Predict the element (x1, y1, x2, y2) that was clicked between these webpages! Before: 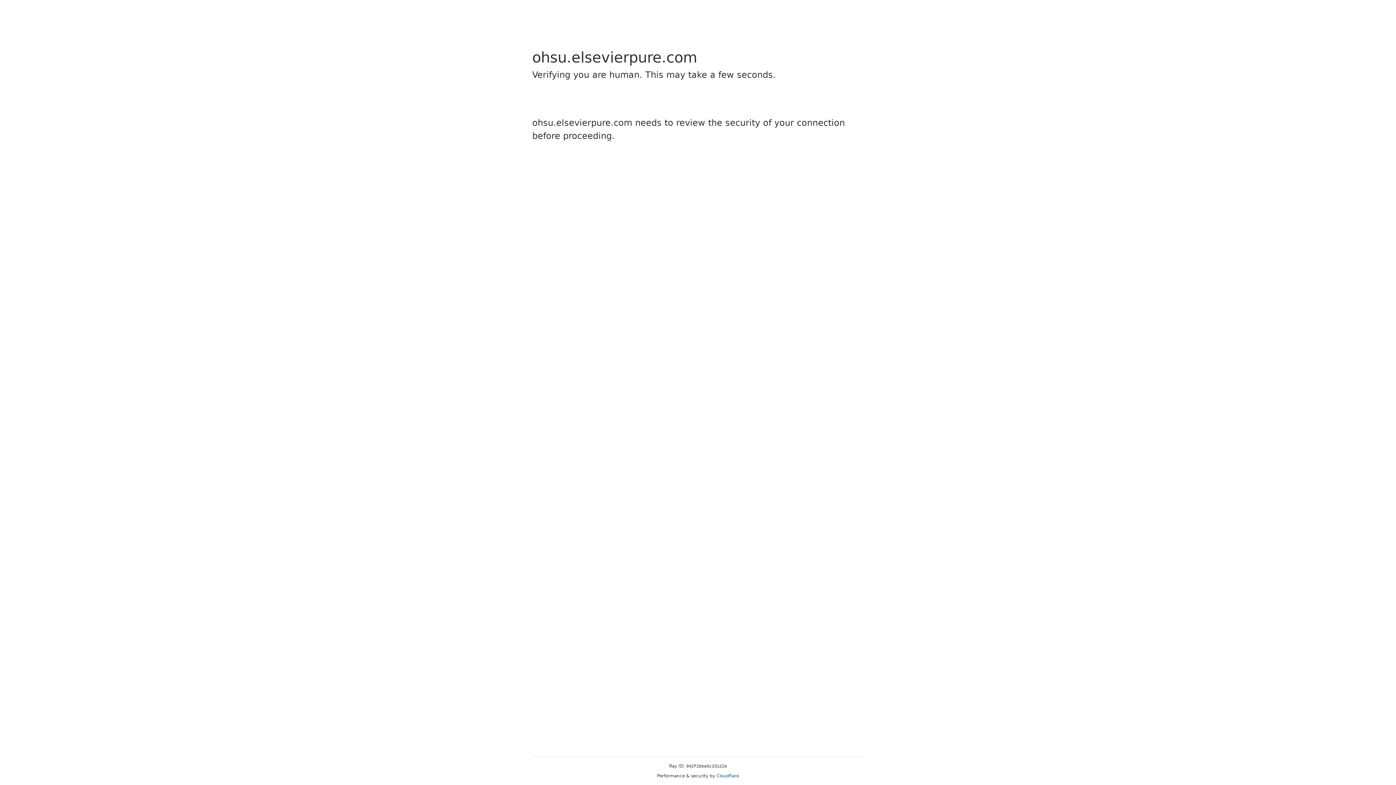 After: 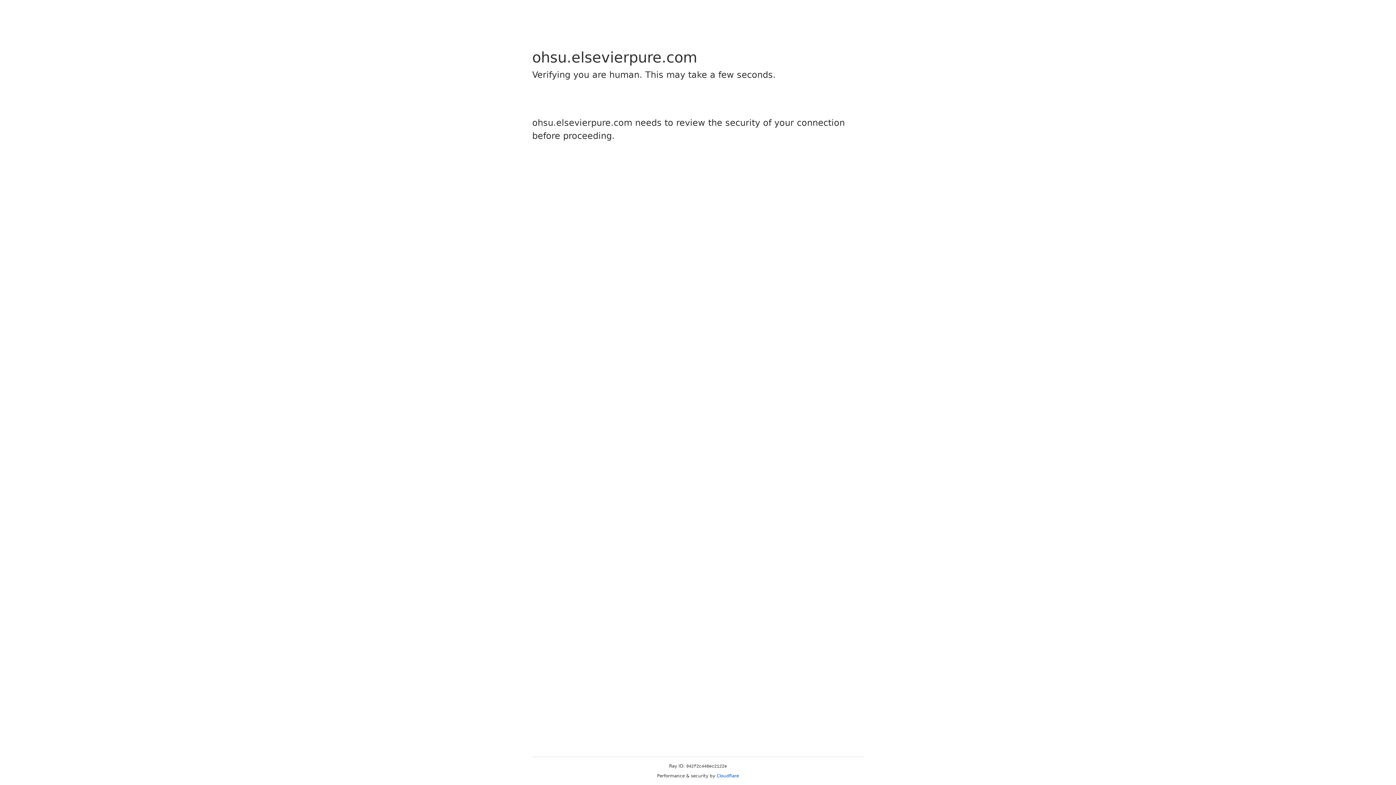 Action: bbox: (716, 773, 739, 778) label: Cloudflare